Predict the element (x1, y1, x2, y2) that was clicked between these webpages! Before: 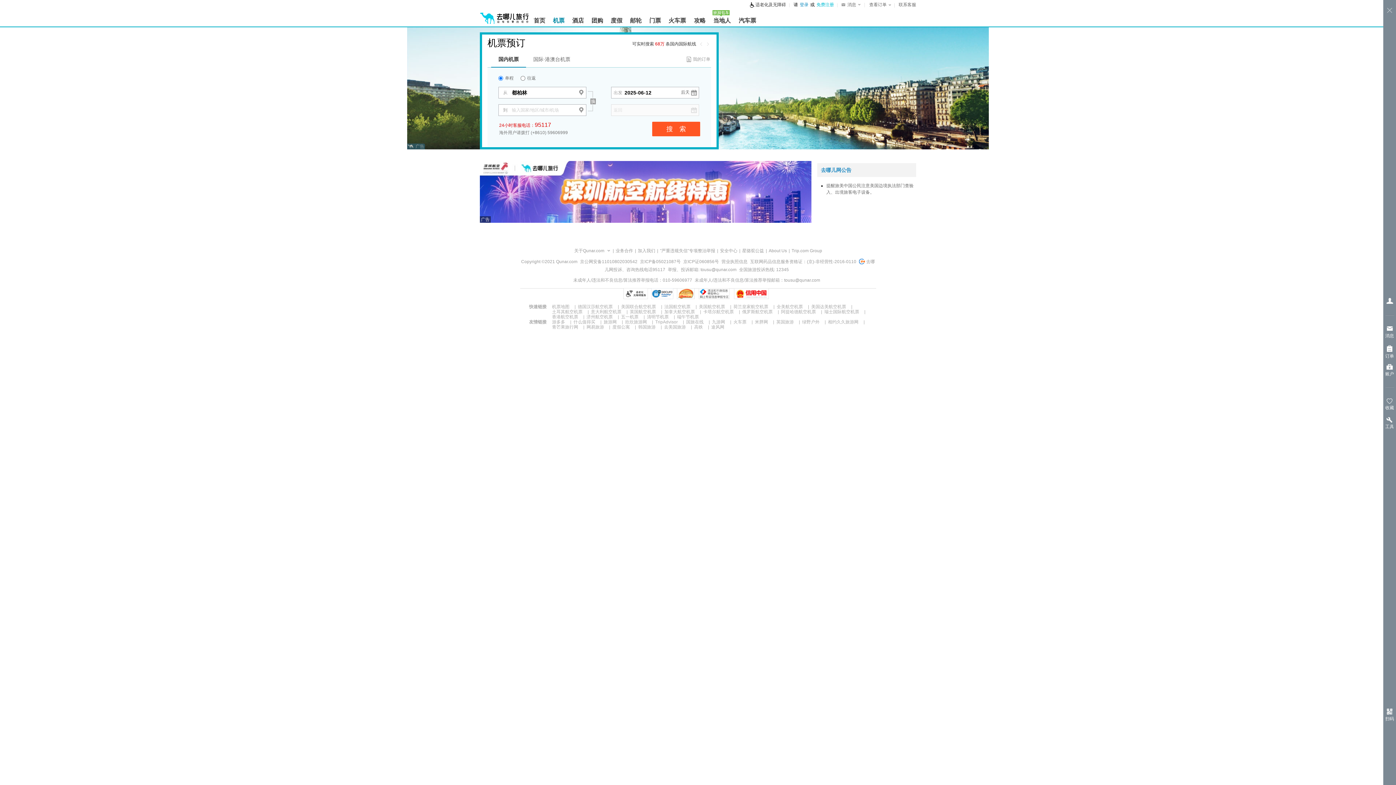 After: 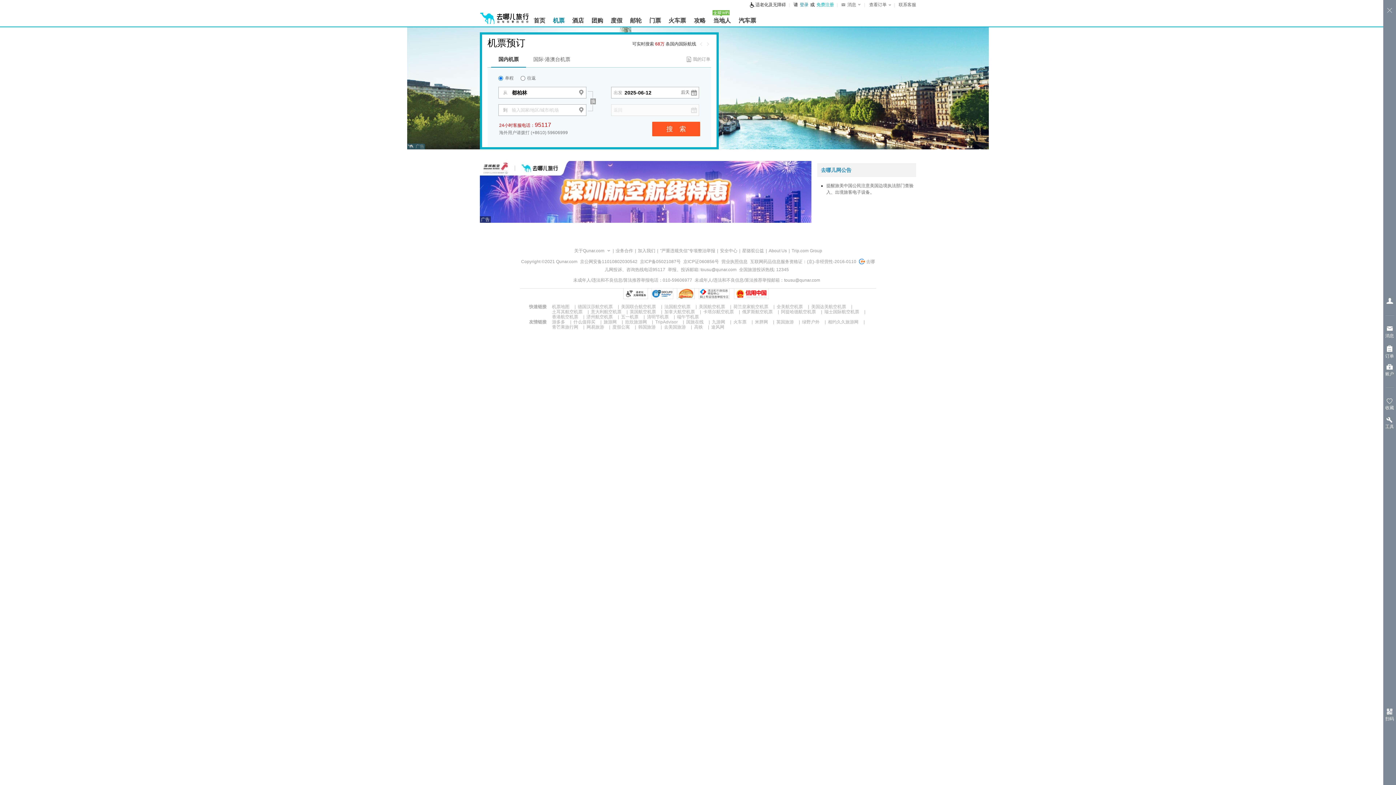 Action: bbox: (625, 319, 647, 324) label: 欣欣旅游网